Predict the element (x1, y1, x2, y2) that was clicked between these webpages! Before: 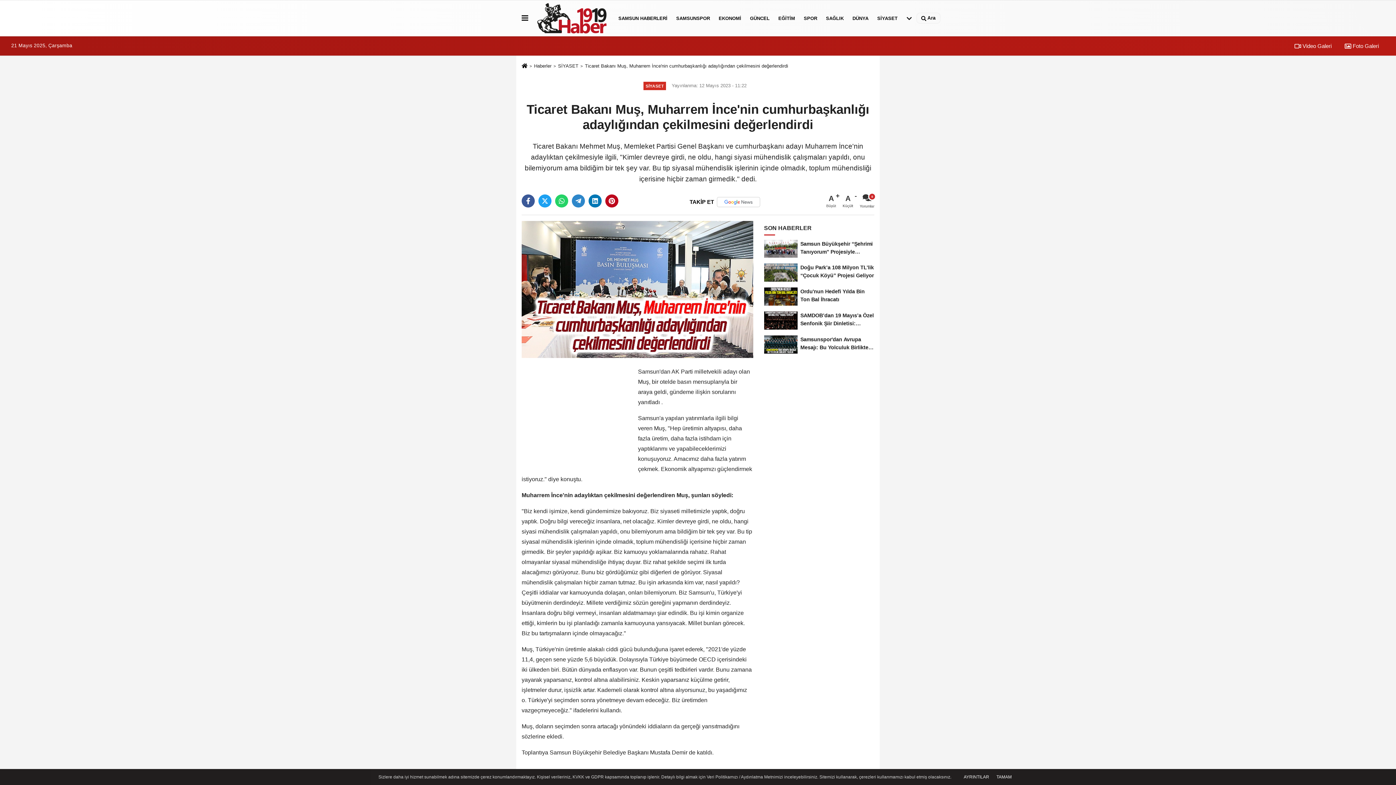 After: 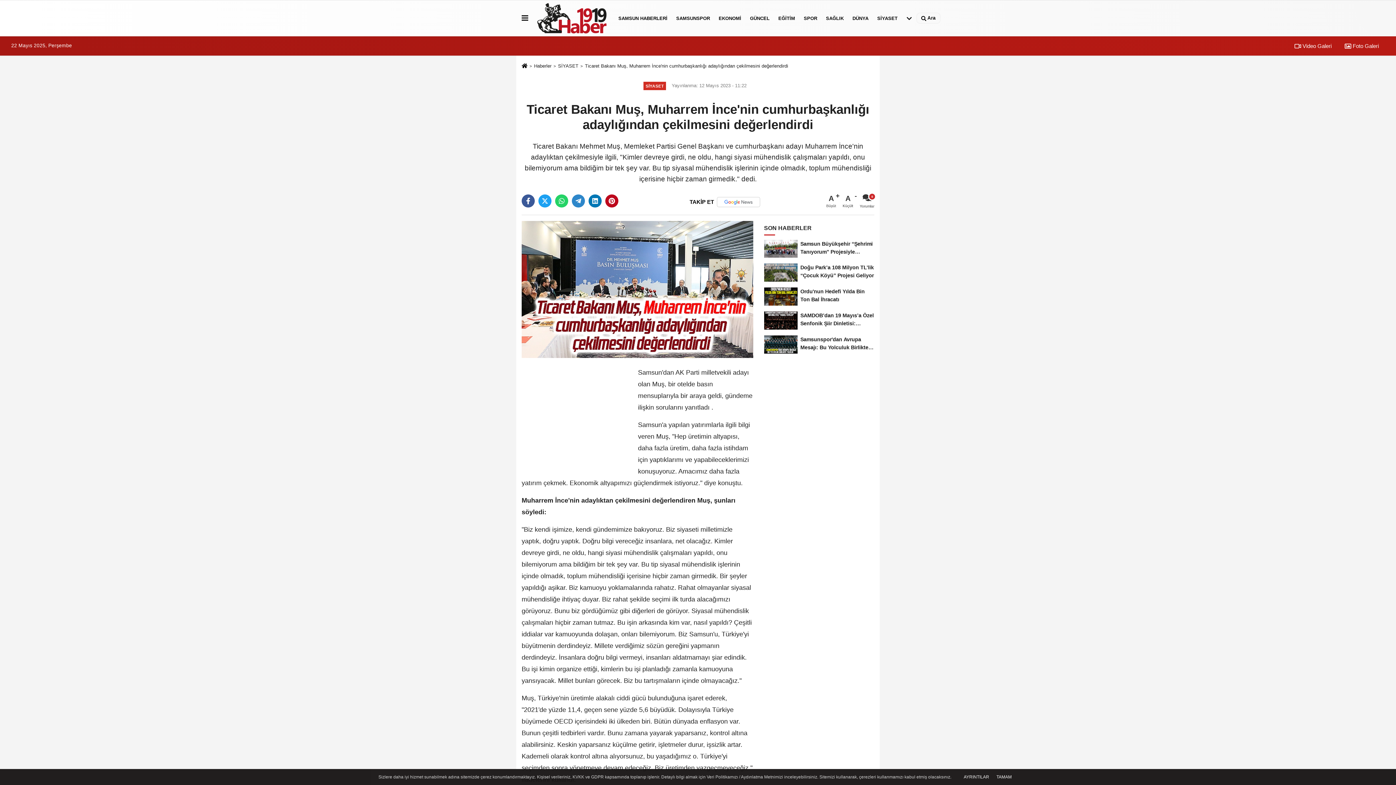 Action: bbox: (826, 193, 840, 208) label: A
Büyüt